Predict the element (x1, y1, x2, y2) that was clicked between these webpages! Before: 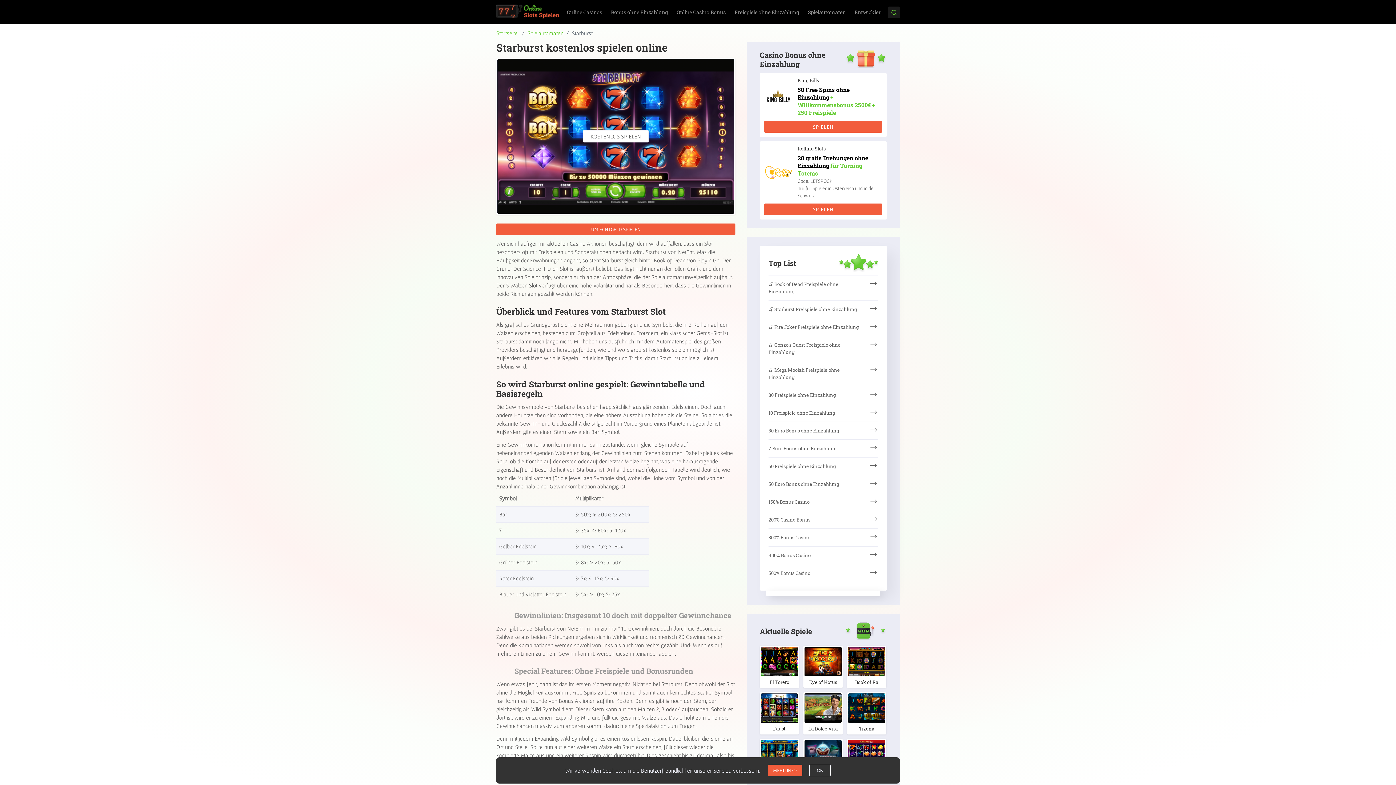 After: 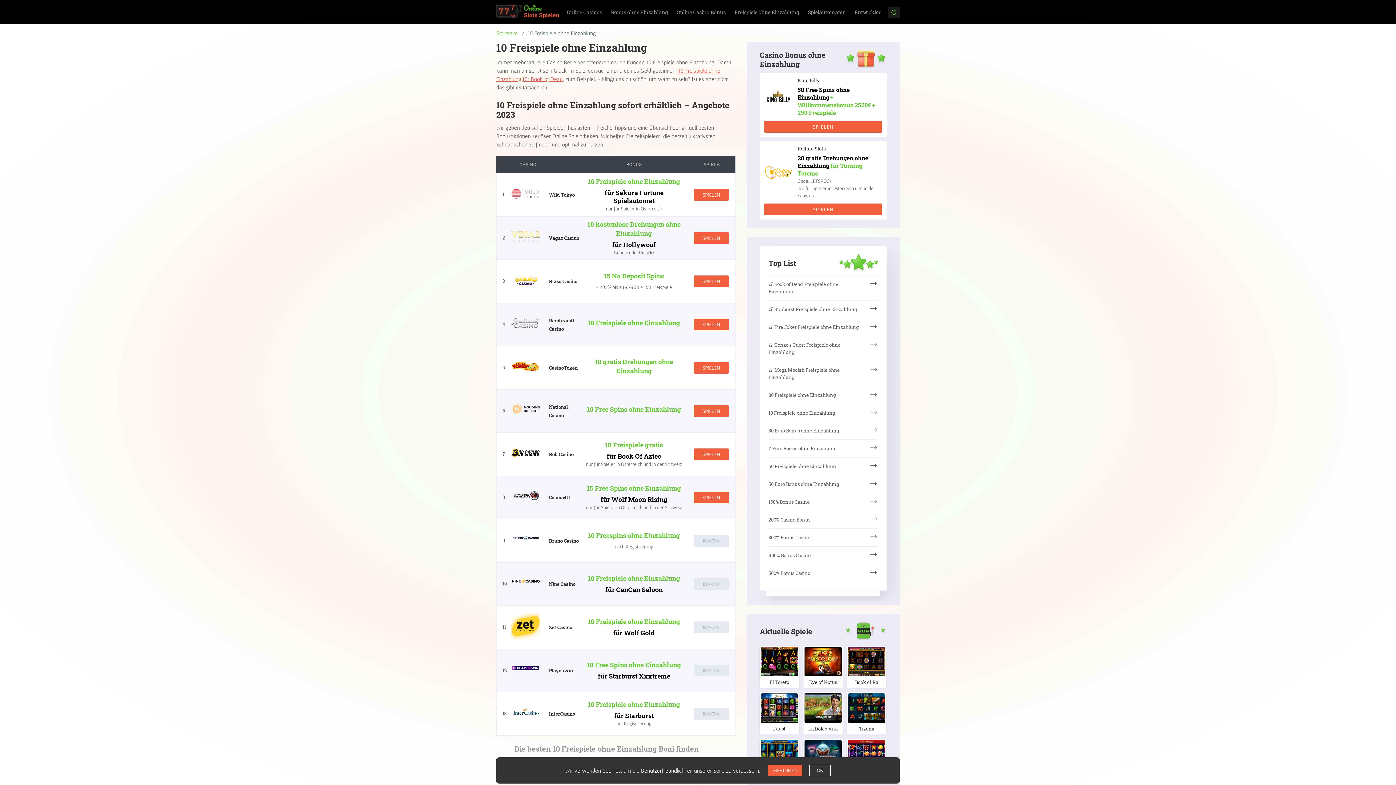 Action: label: 10 Freispiele ohne Einzahlung bbox: (768, 404, 878, 421)